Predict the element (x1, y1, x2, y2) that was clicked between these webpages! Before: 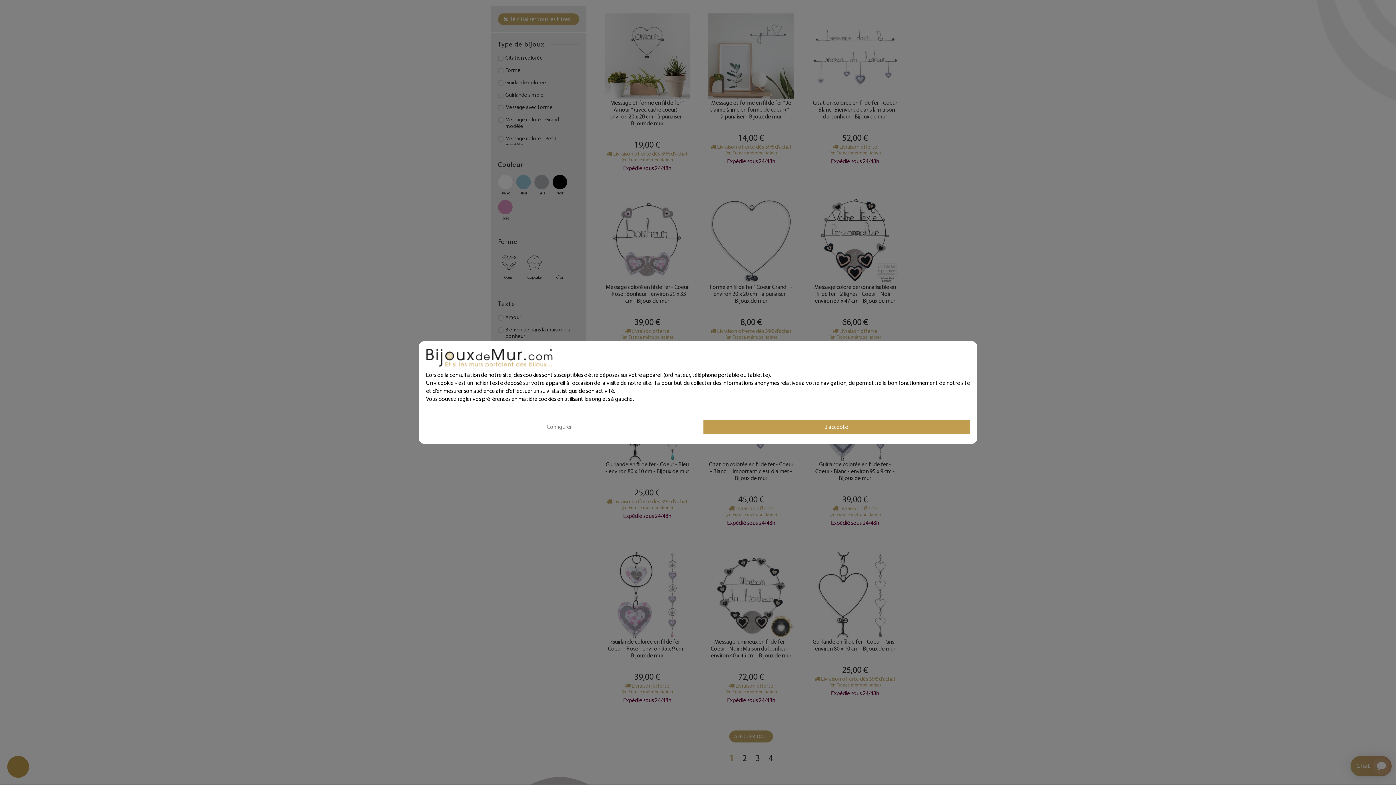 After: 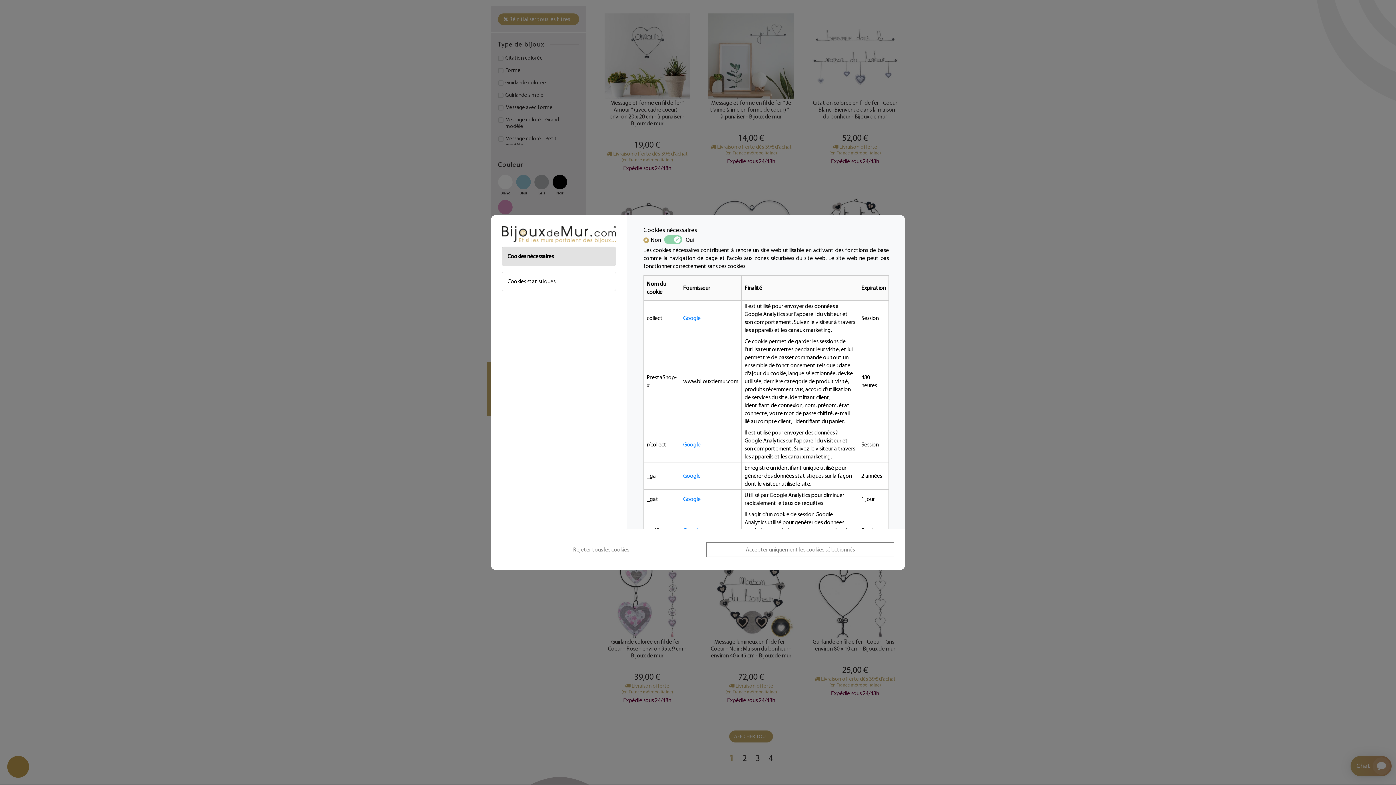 Action: label: Configurer bbox: (426, 420, 692, 434)